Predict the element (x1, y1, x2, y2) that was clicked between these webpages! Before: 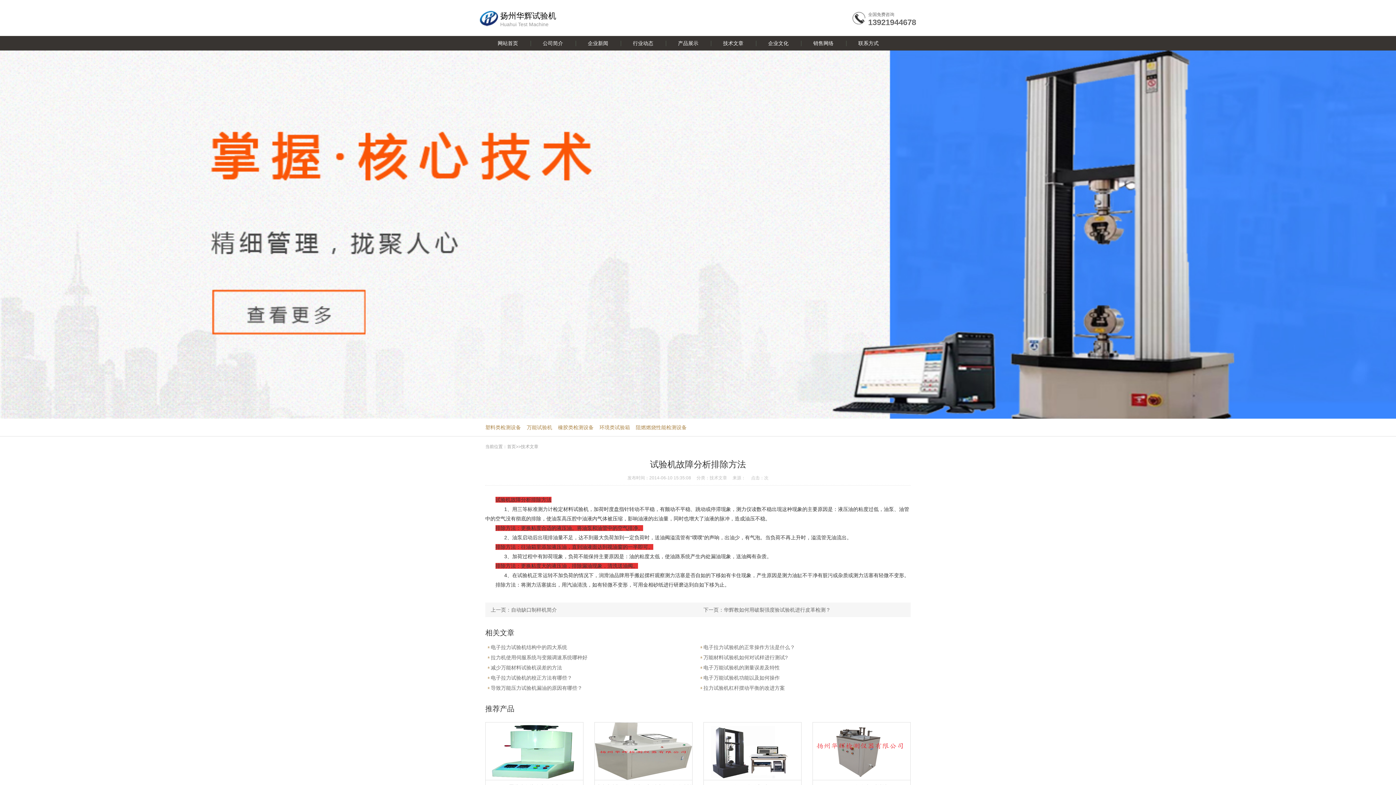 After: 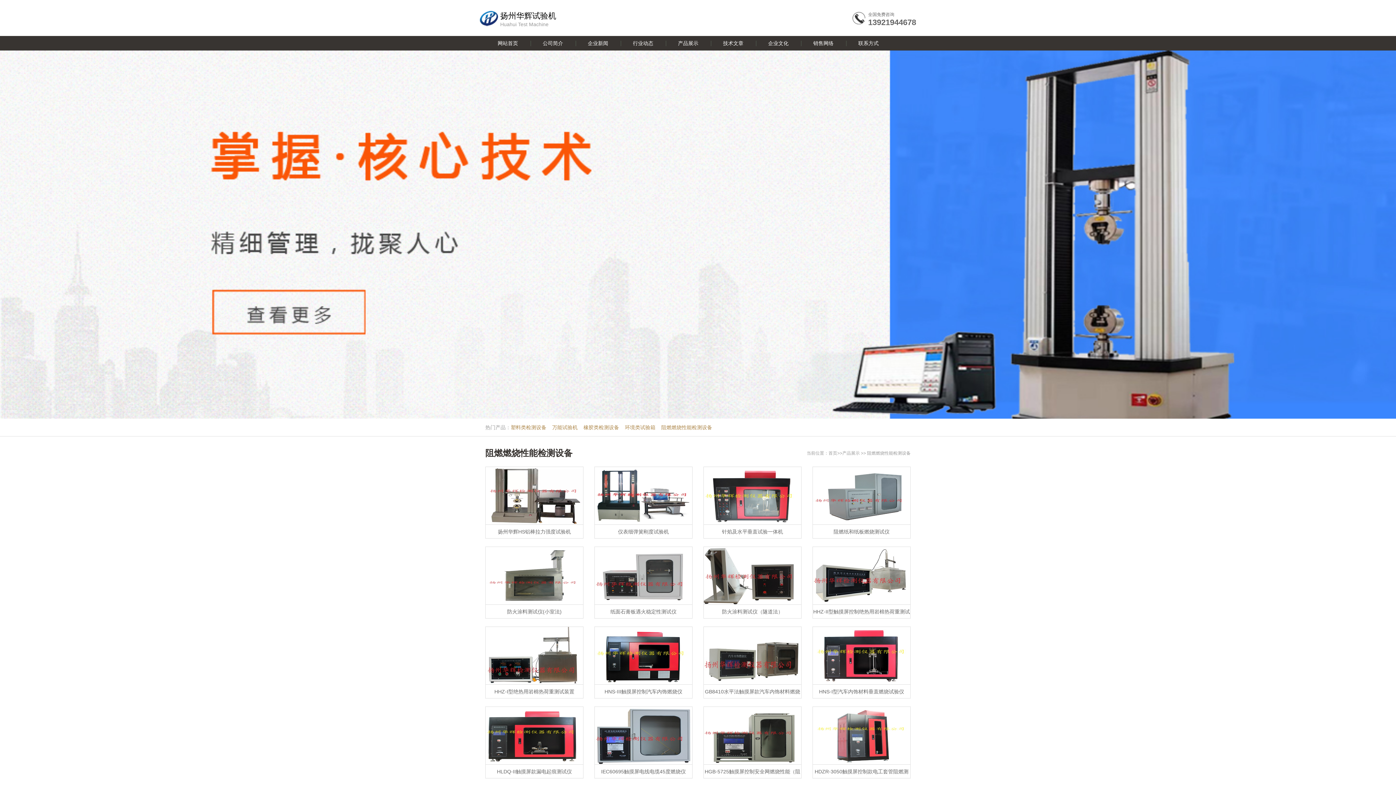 Action: bbox: (636, 423, 692, 432) label: 阻燃燃烧性能检测设备